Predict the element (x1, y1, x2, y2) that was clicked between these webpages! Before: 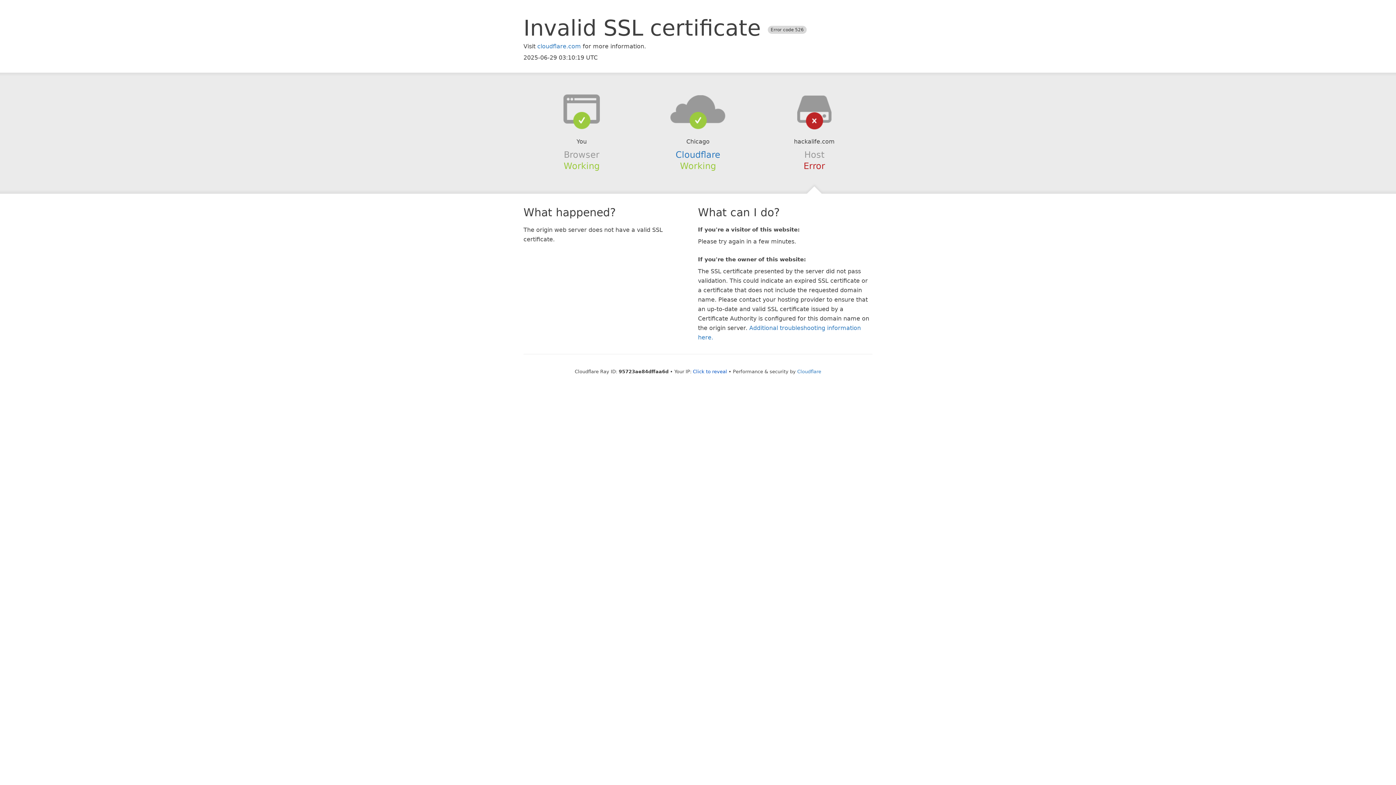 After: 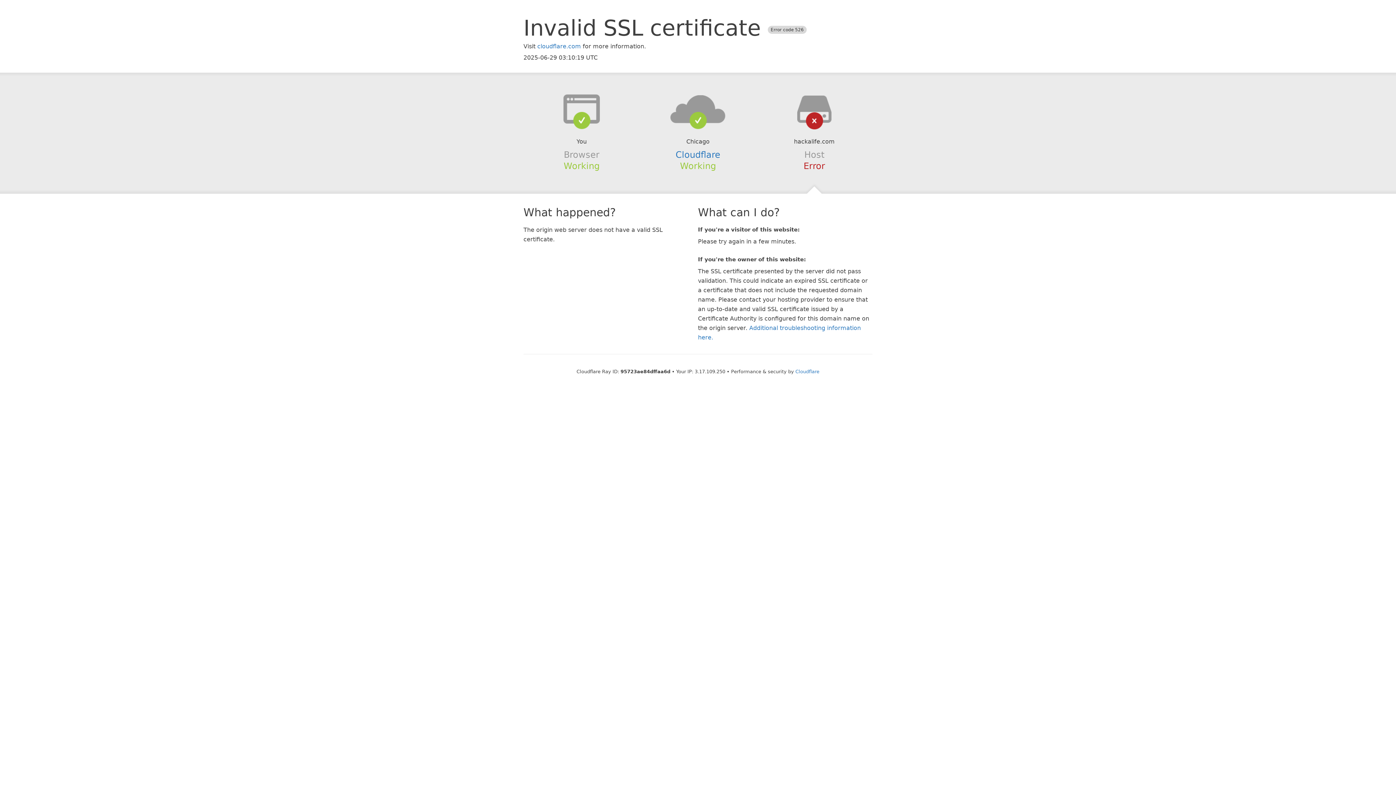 Action: label: Click to reveal bbox: (693, 368, 727, 374)